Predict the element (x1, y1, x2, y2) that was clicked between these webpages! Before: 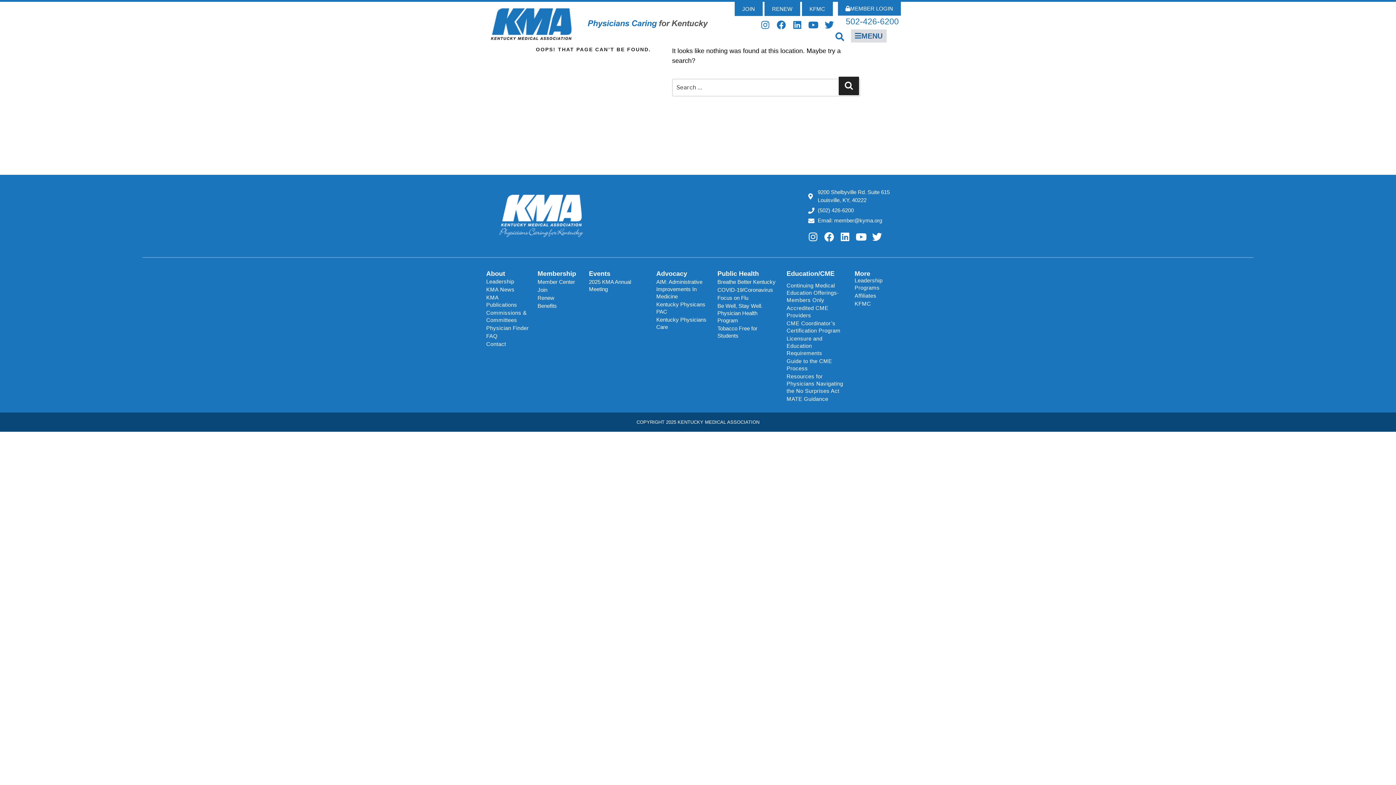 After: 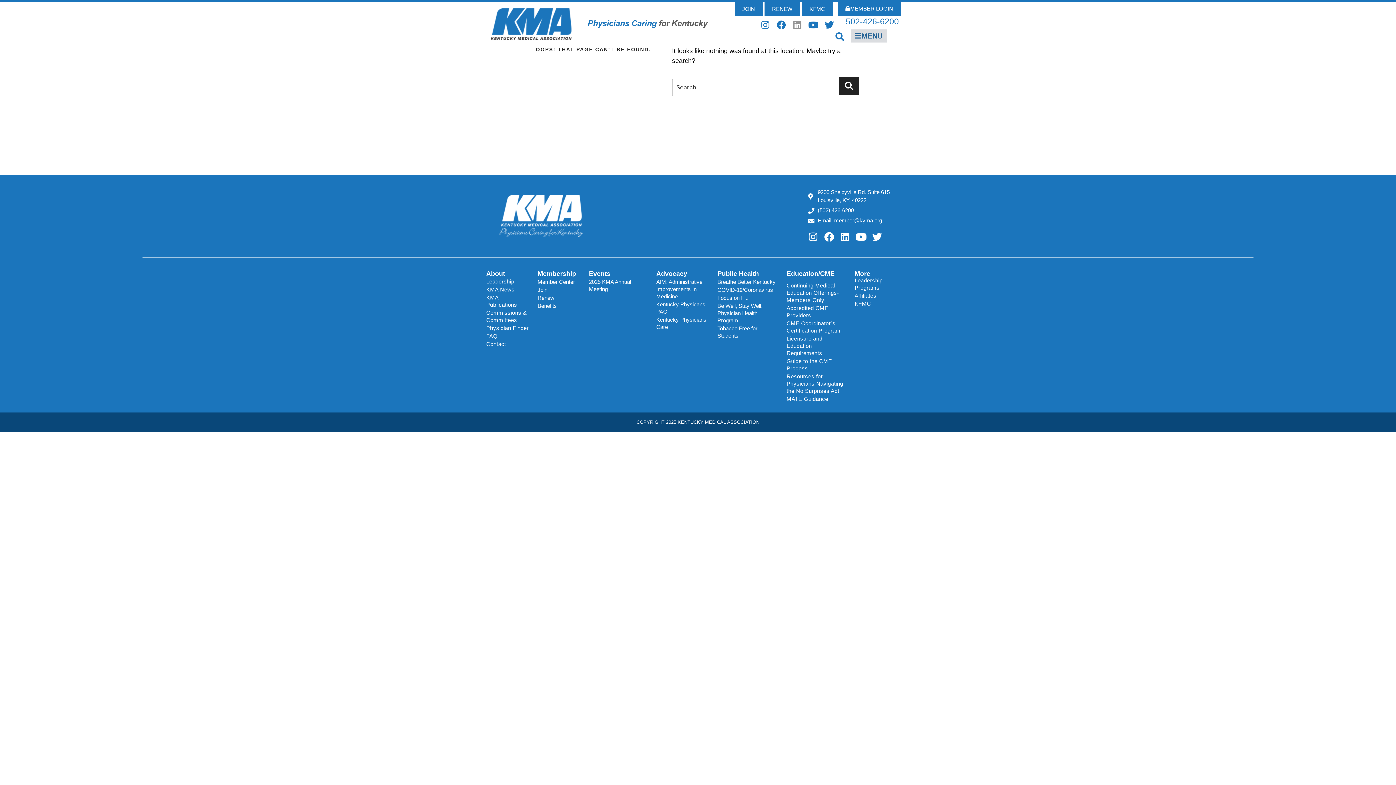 Action: label: Linkedin bbox: (792, 20, 802, 29)